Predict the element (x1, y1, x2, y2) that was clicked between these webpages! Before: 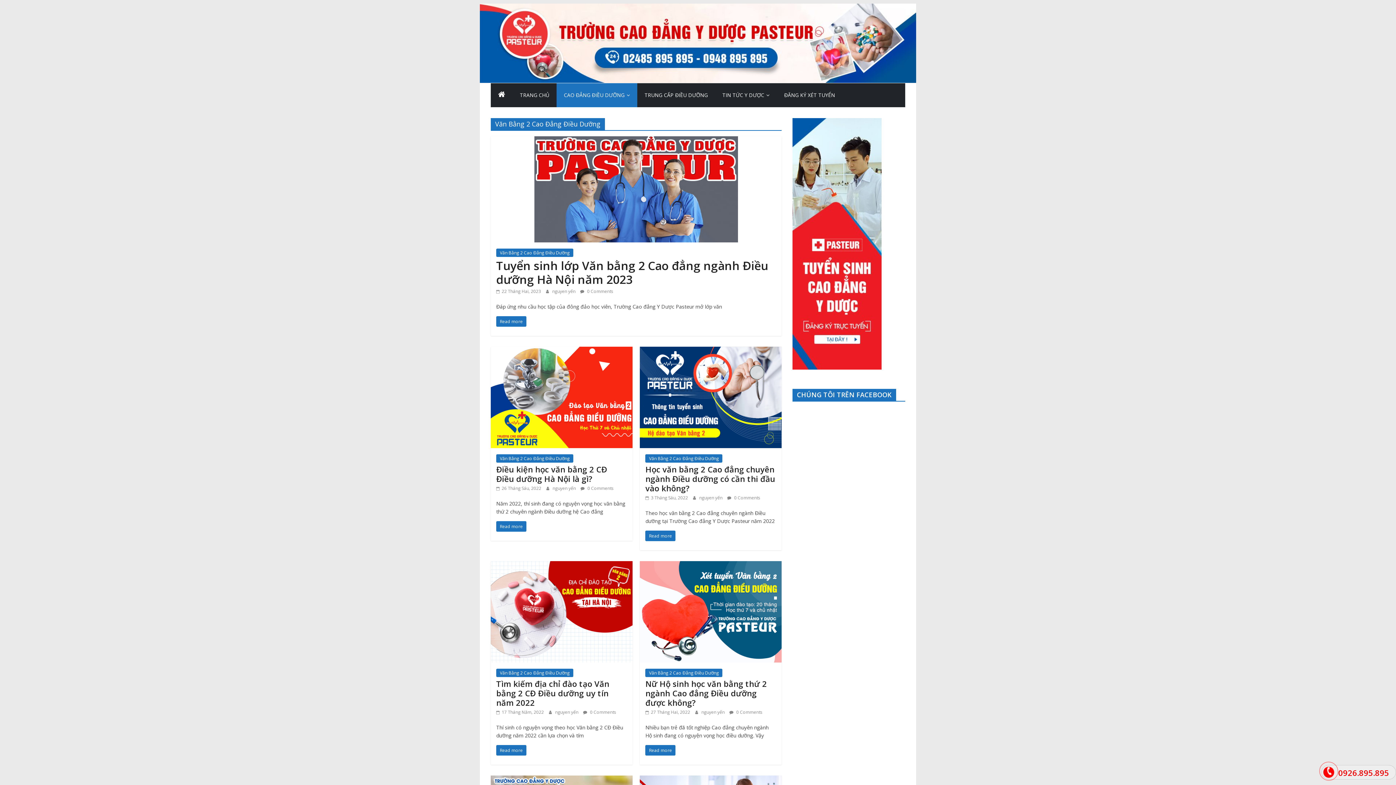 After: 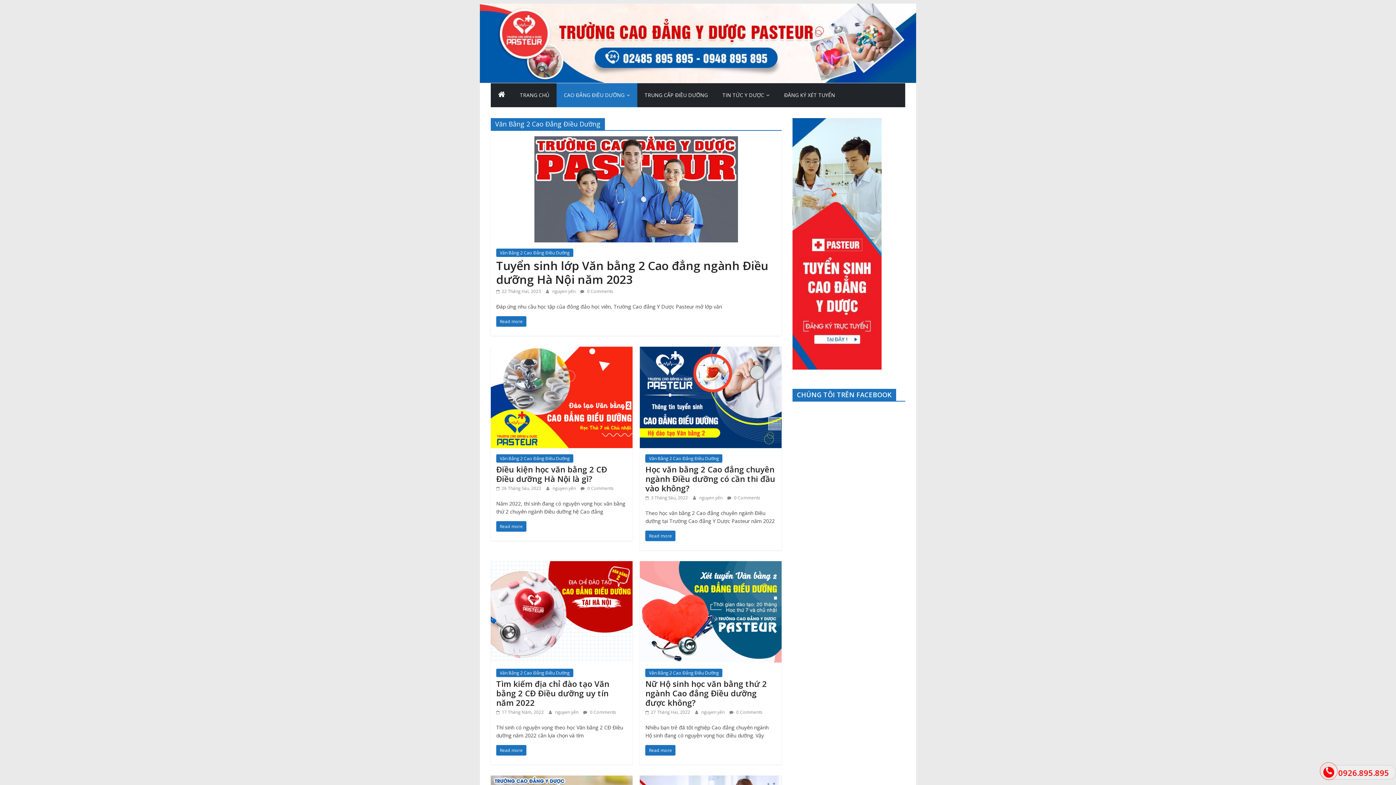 Action: bbox: (496, 454, 573, 462) label: Văn Bằng 2 Cao Đẳng Điều Dưỡng